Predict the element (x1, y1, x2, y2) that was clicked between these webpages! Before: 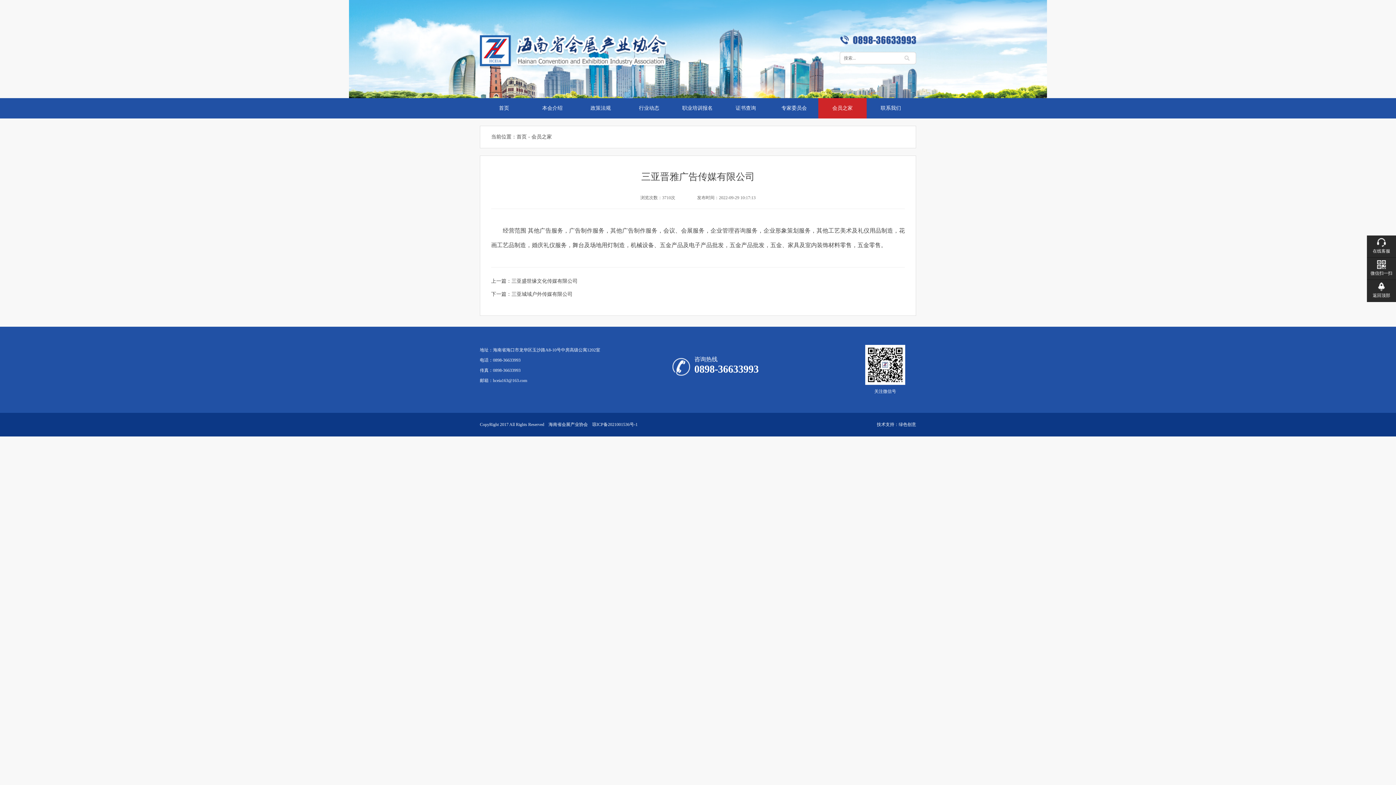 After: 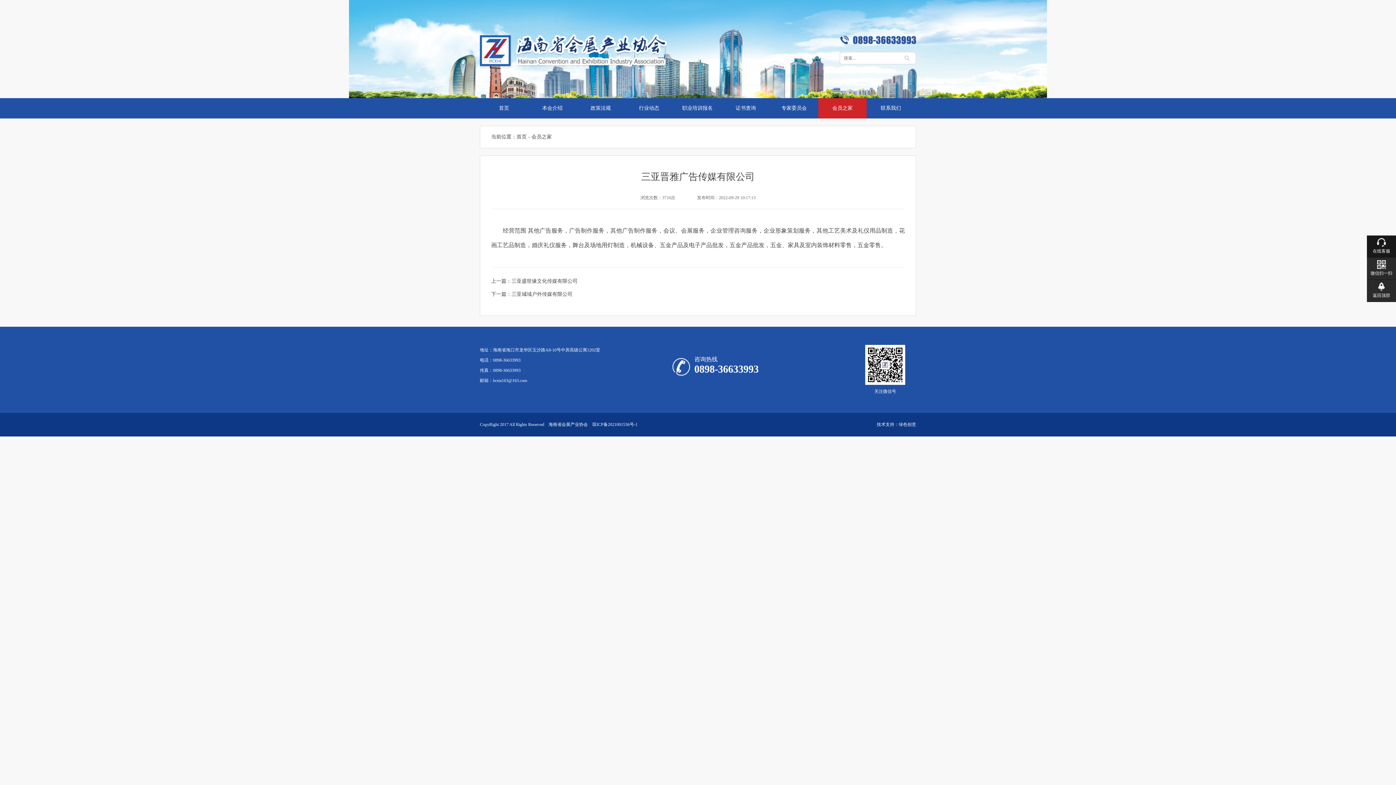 Action: bbox: (1367, 235, 1396, 254) label: 在线客服